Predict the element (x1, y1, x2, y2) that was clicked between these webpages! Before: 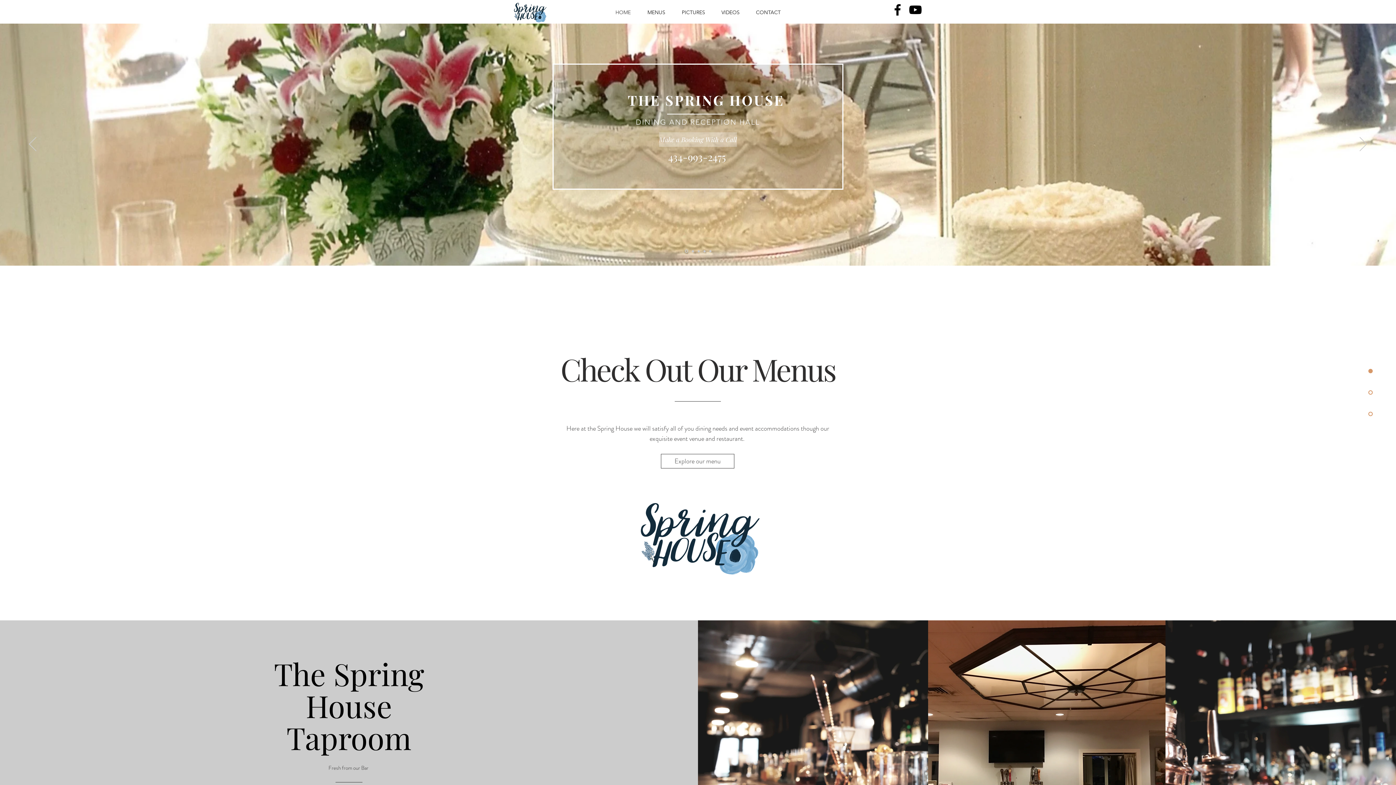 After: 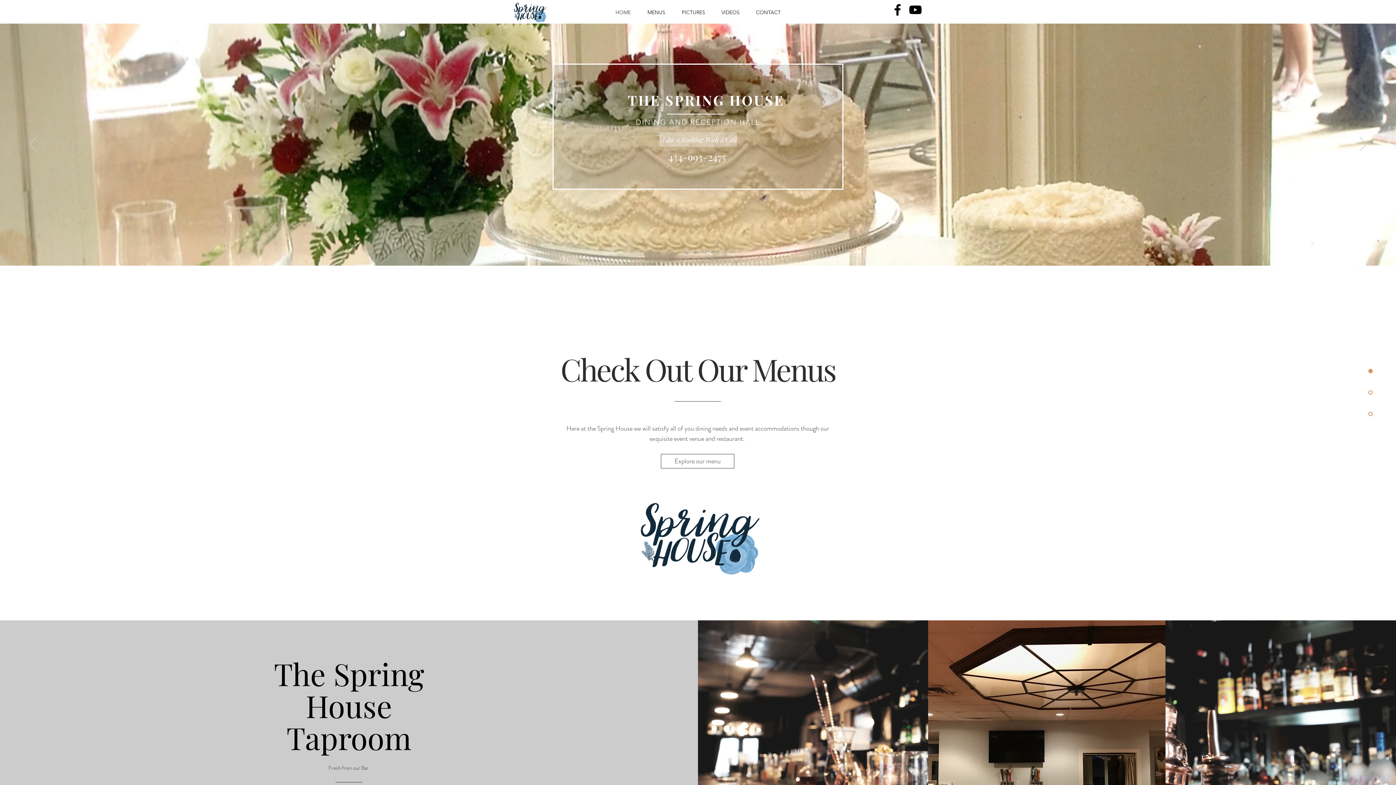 Action: bbox: (673, 9, 713, 15) label: PICTURES